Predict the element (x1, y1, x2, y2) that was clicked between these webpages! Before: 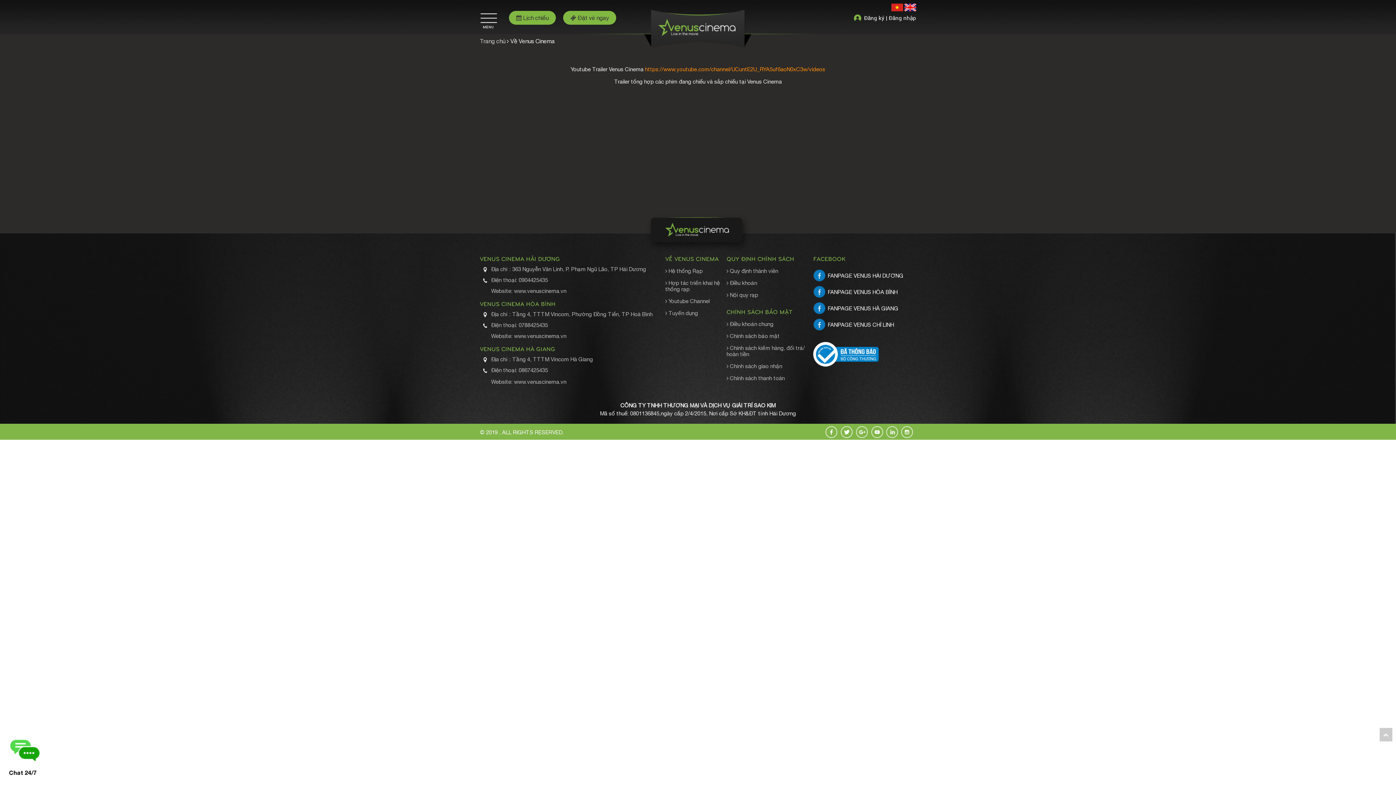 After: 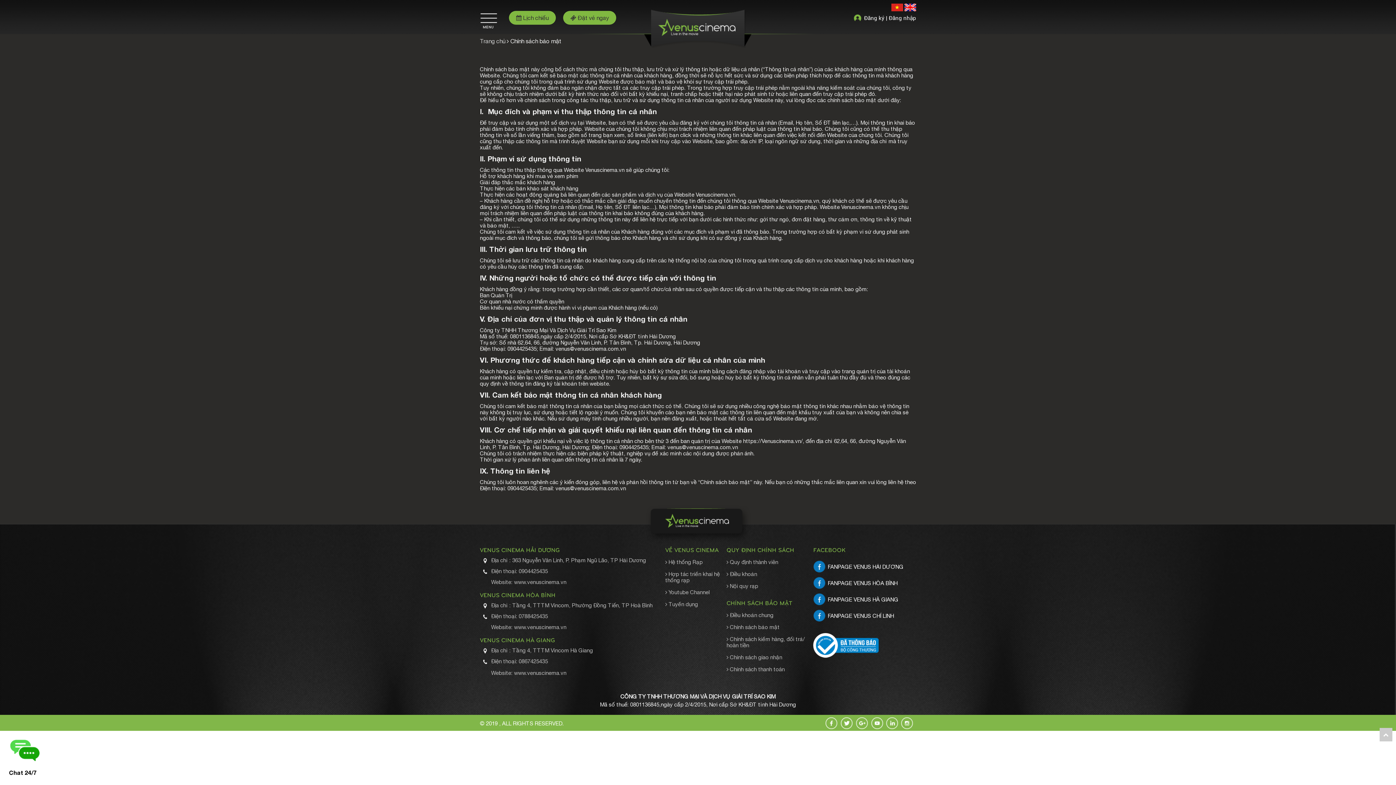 Action: bbox: (726, 333, 779, 339) label:  Chính sách bảo mật